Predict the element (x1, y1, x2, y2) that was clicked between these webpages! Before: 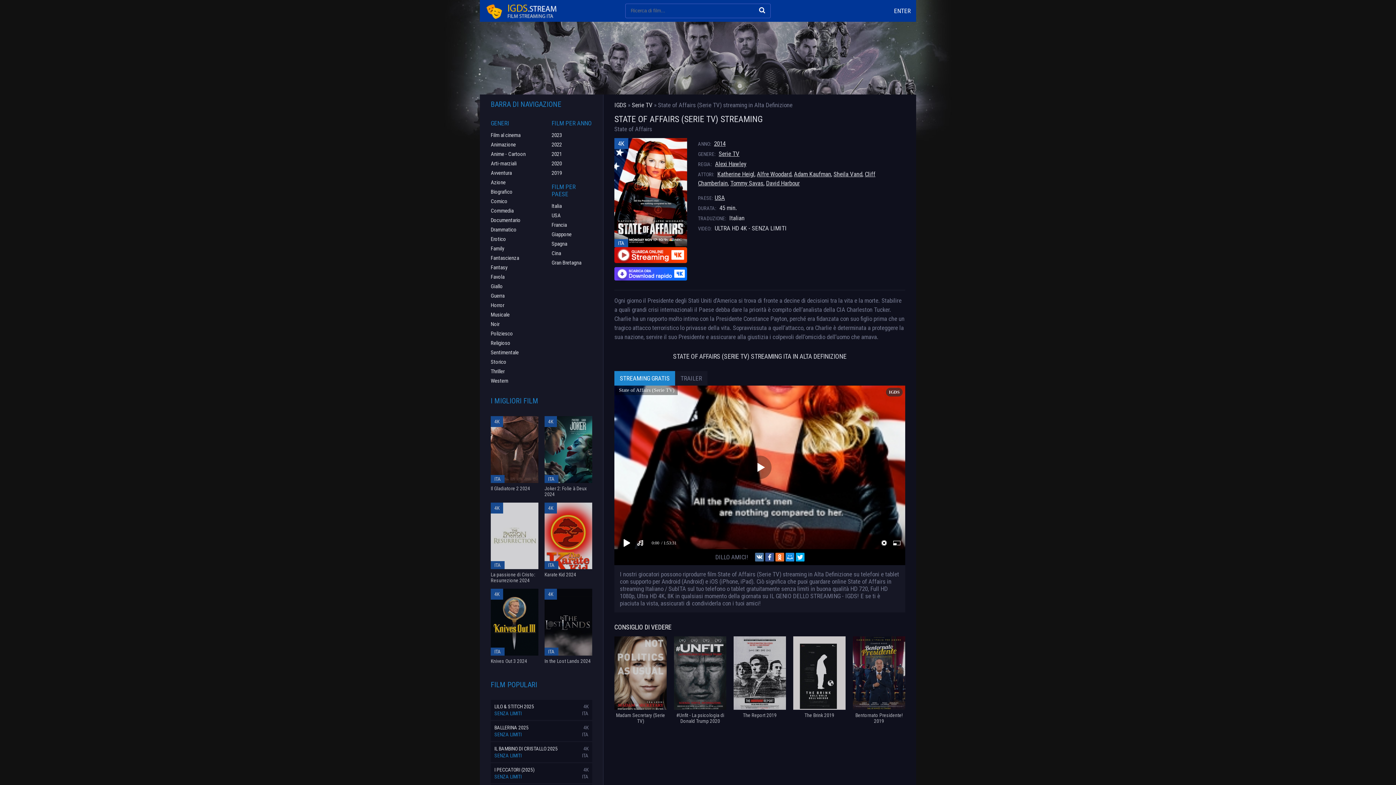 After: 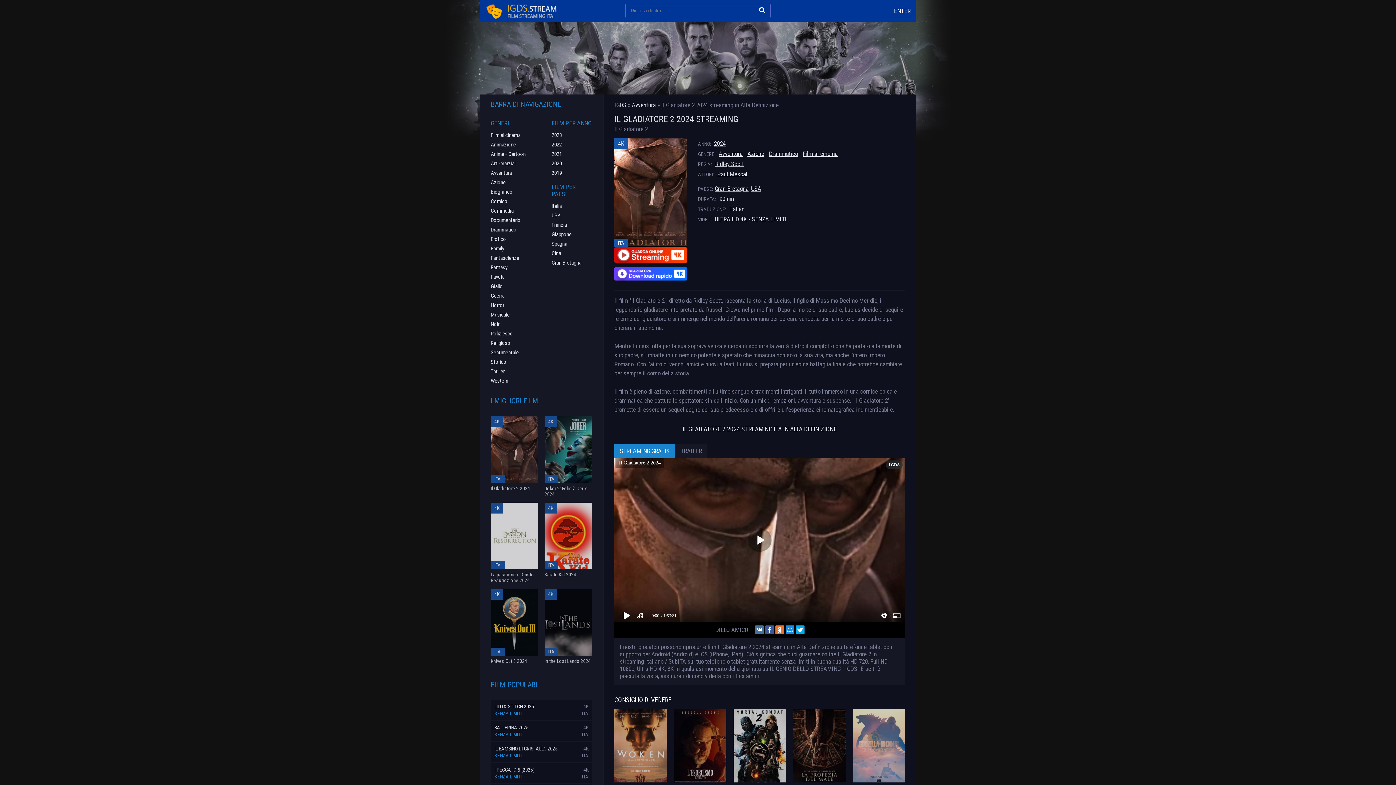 Action: label: 4K
ITA
Il Gladiatore 2 2024 bbox: (490, 416, 538, 497)